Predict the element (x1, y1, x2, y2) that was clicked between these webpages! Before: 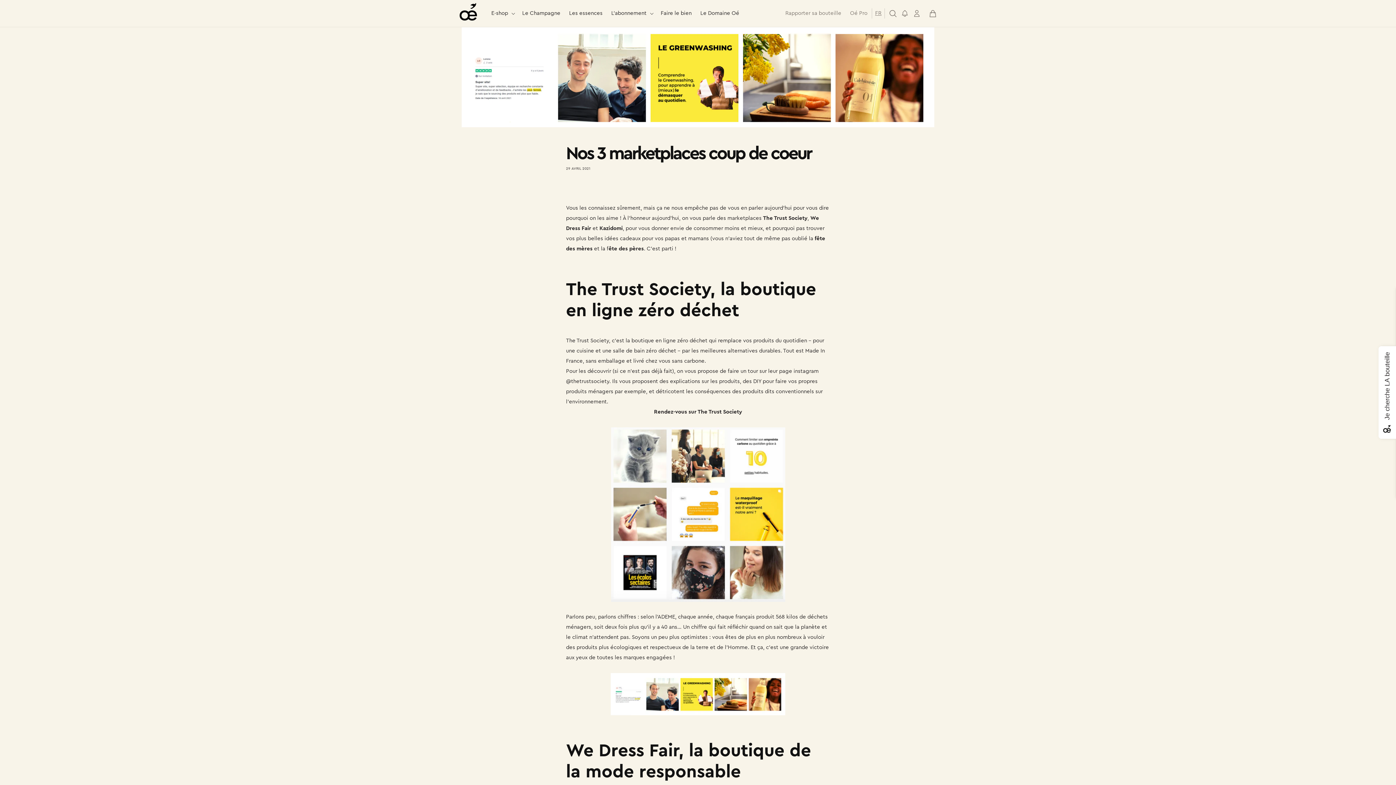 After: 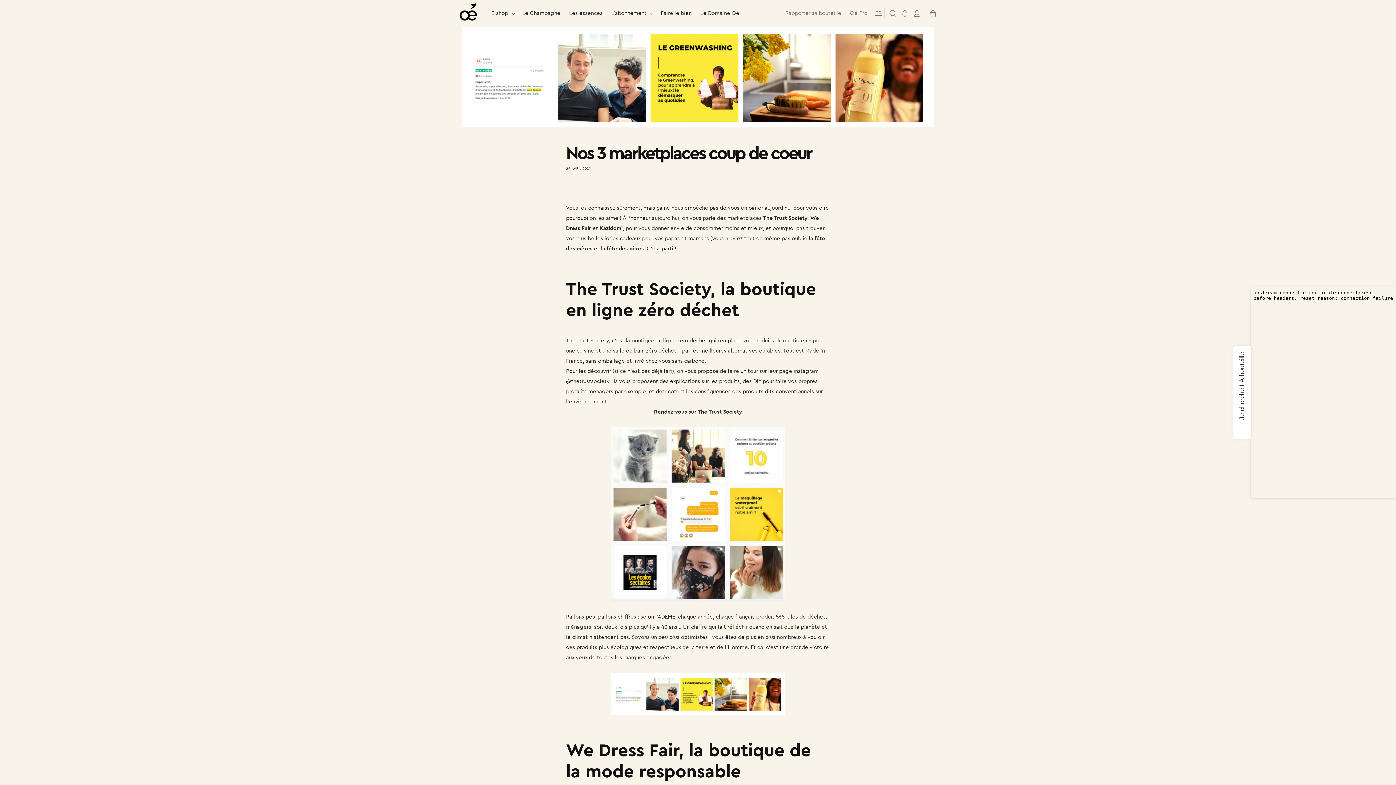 Action: label: Je cherche LA bouteille bbox: (1378, 346, 1396, 439)